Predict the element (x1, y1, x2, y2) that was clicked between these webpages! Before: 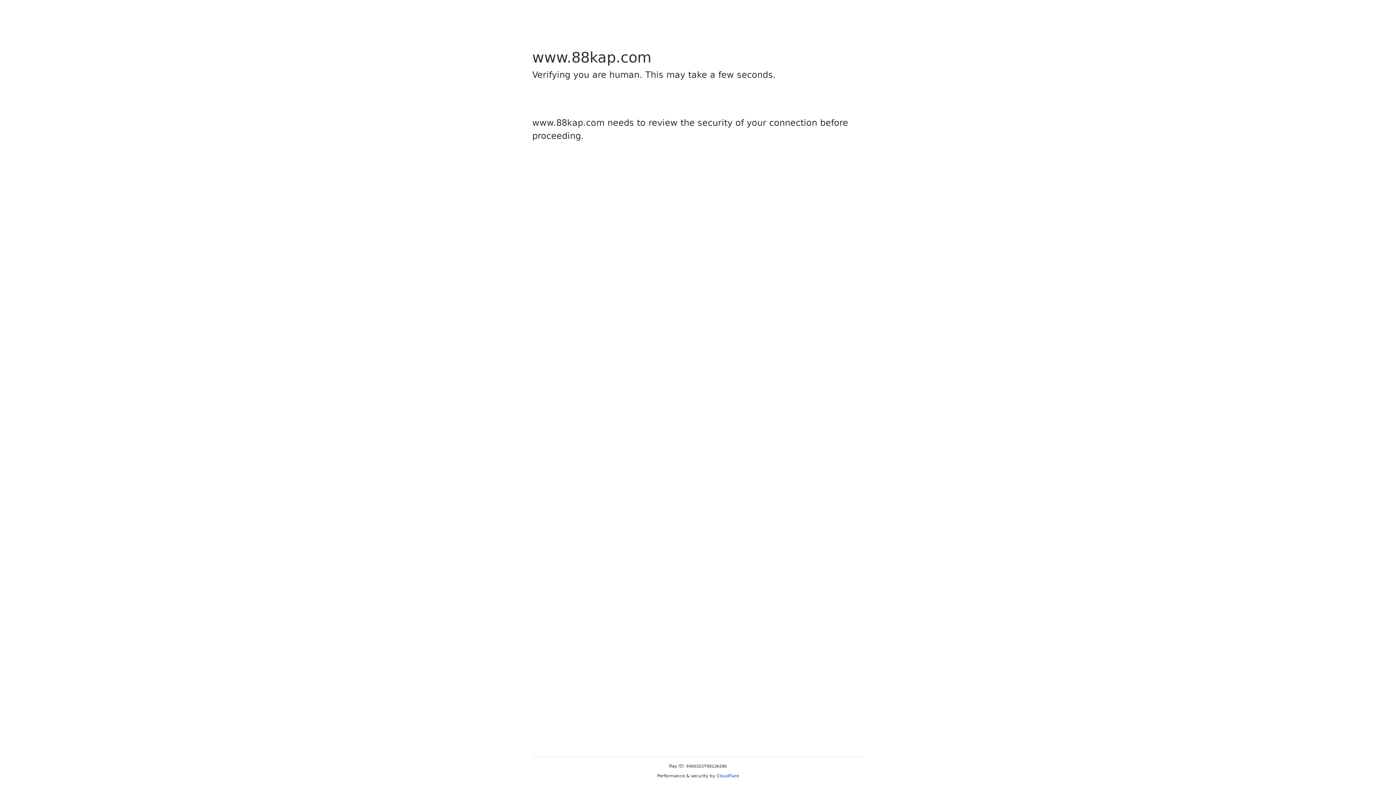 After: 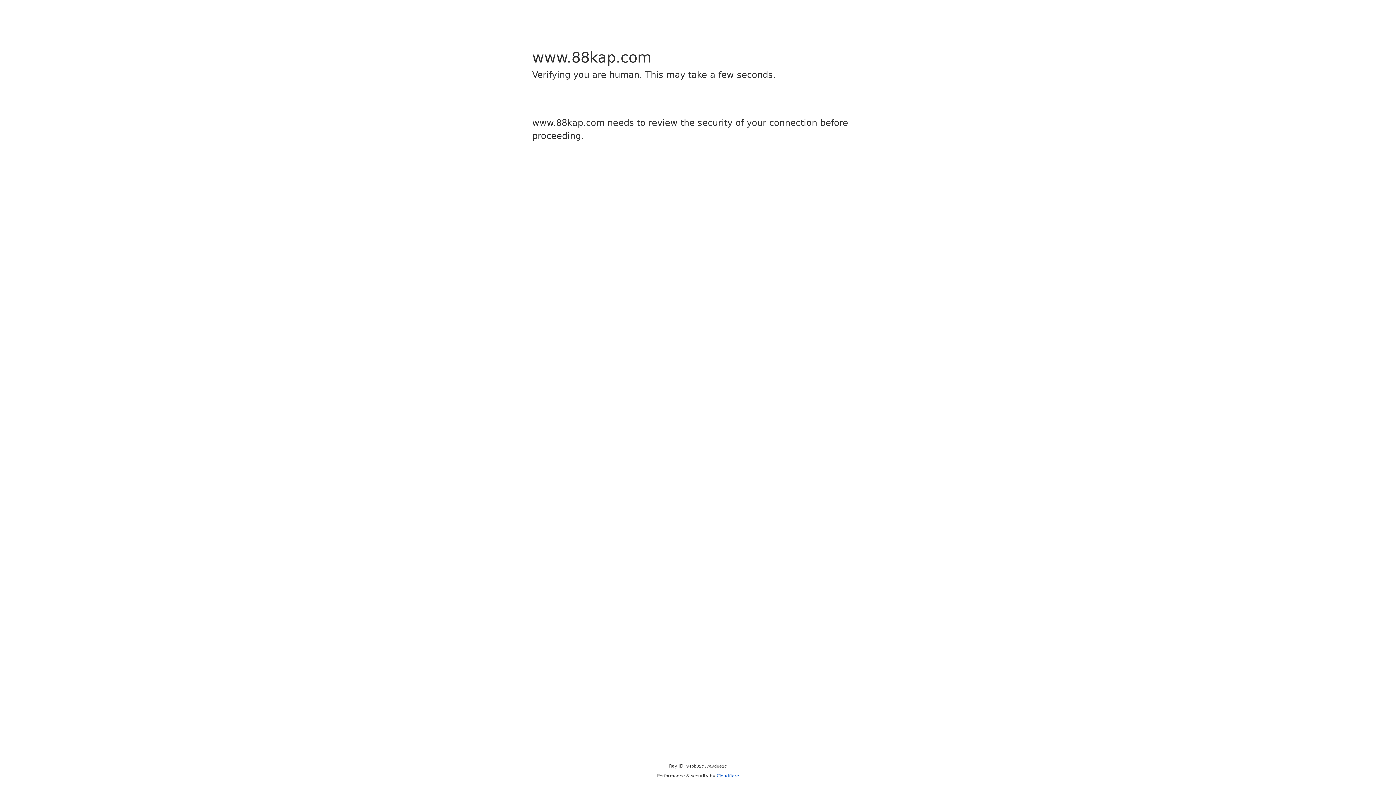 Action: bbox: (716, 773, 739, 778) label: Cloudflare